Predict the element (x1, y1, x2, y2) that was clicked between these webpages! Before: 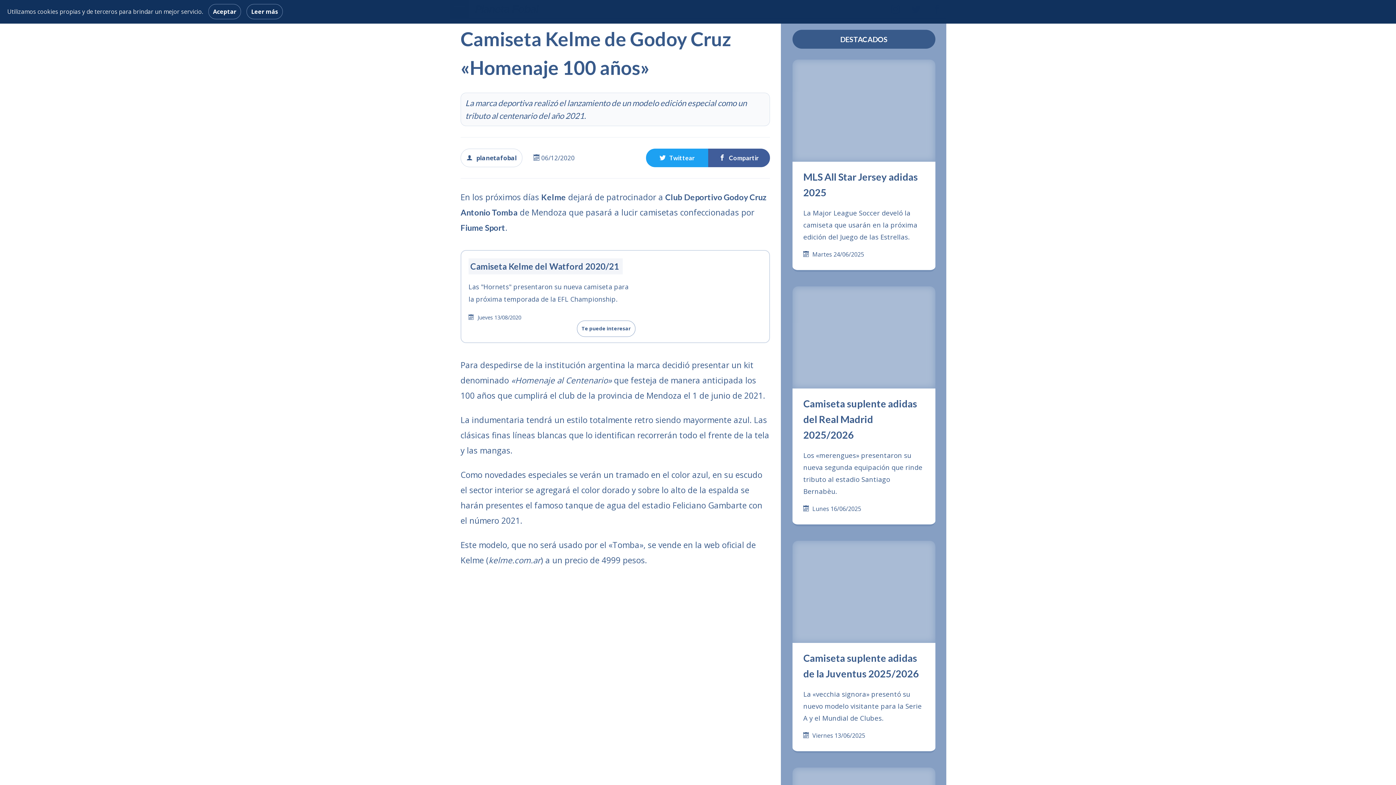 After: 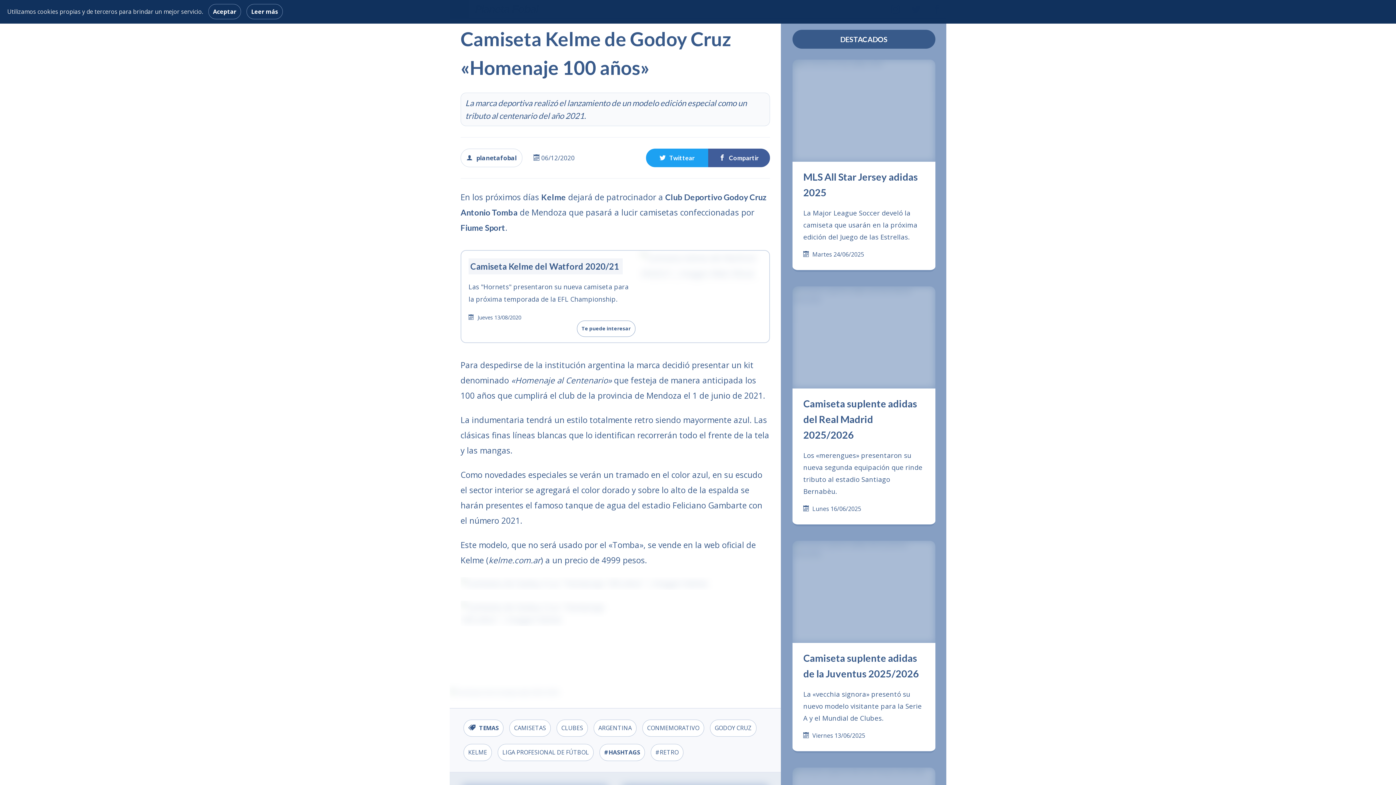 Action: bbox: (712, 153, 765, 162) label: Compartir